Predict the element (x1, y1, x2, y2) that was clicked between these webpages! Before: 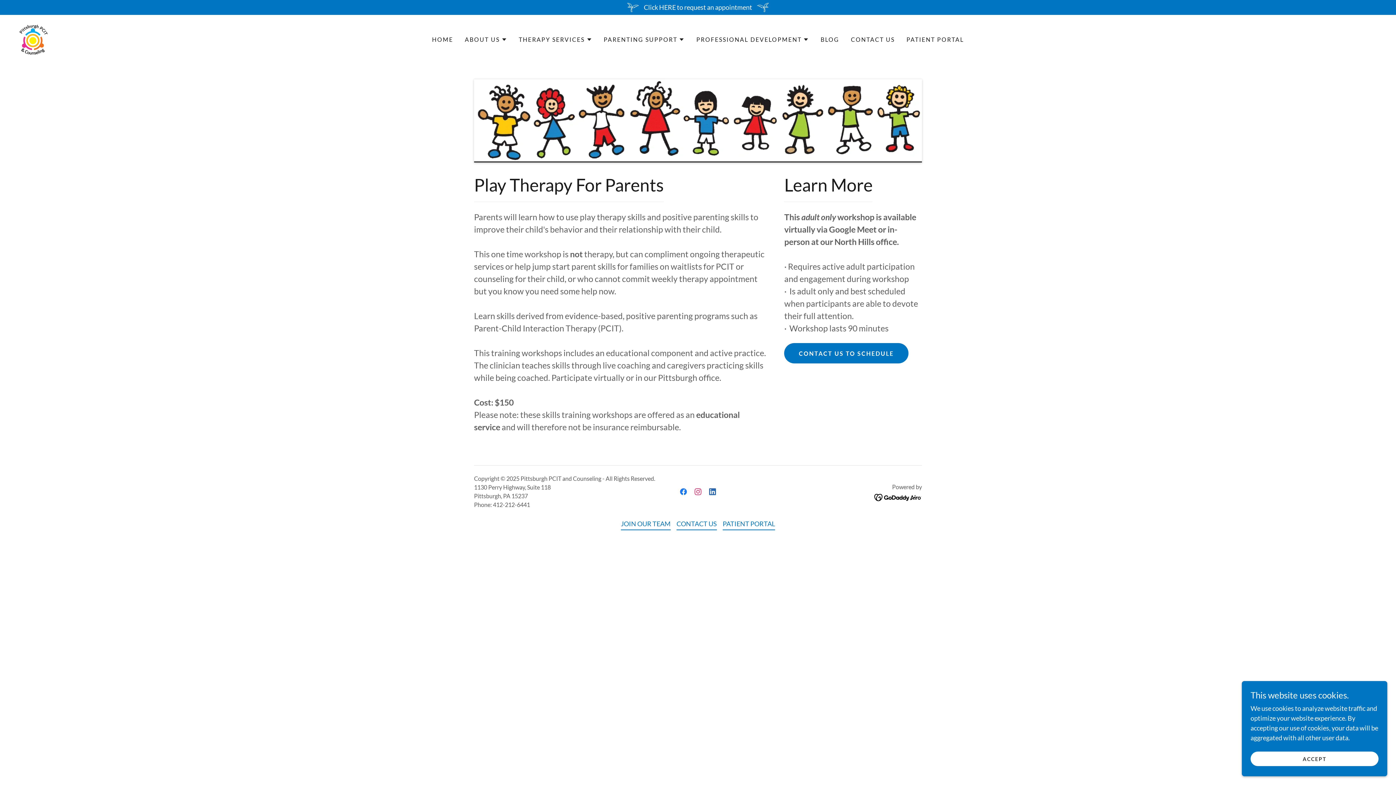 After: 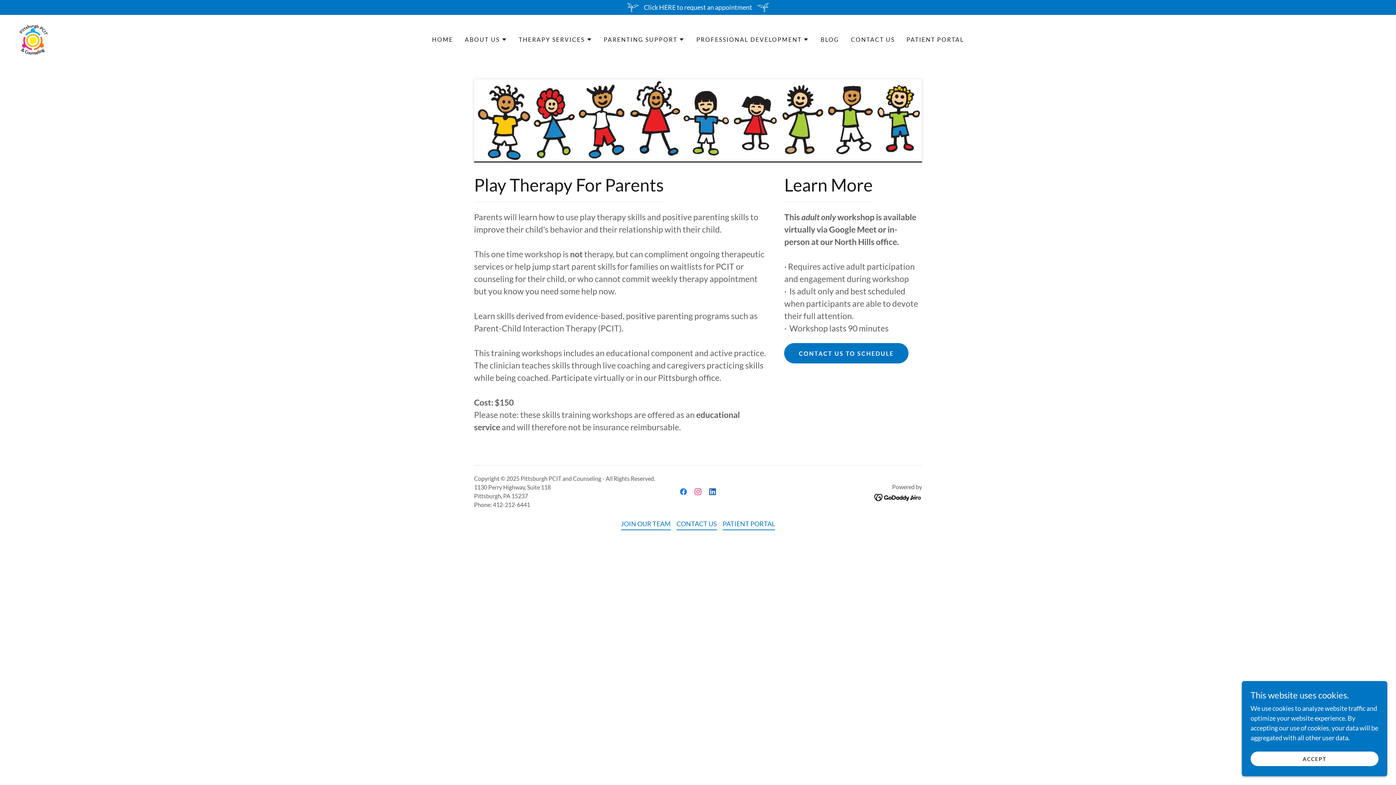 Action: bbox: (874, 492, 922, 500)